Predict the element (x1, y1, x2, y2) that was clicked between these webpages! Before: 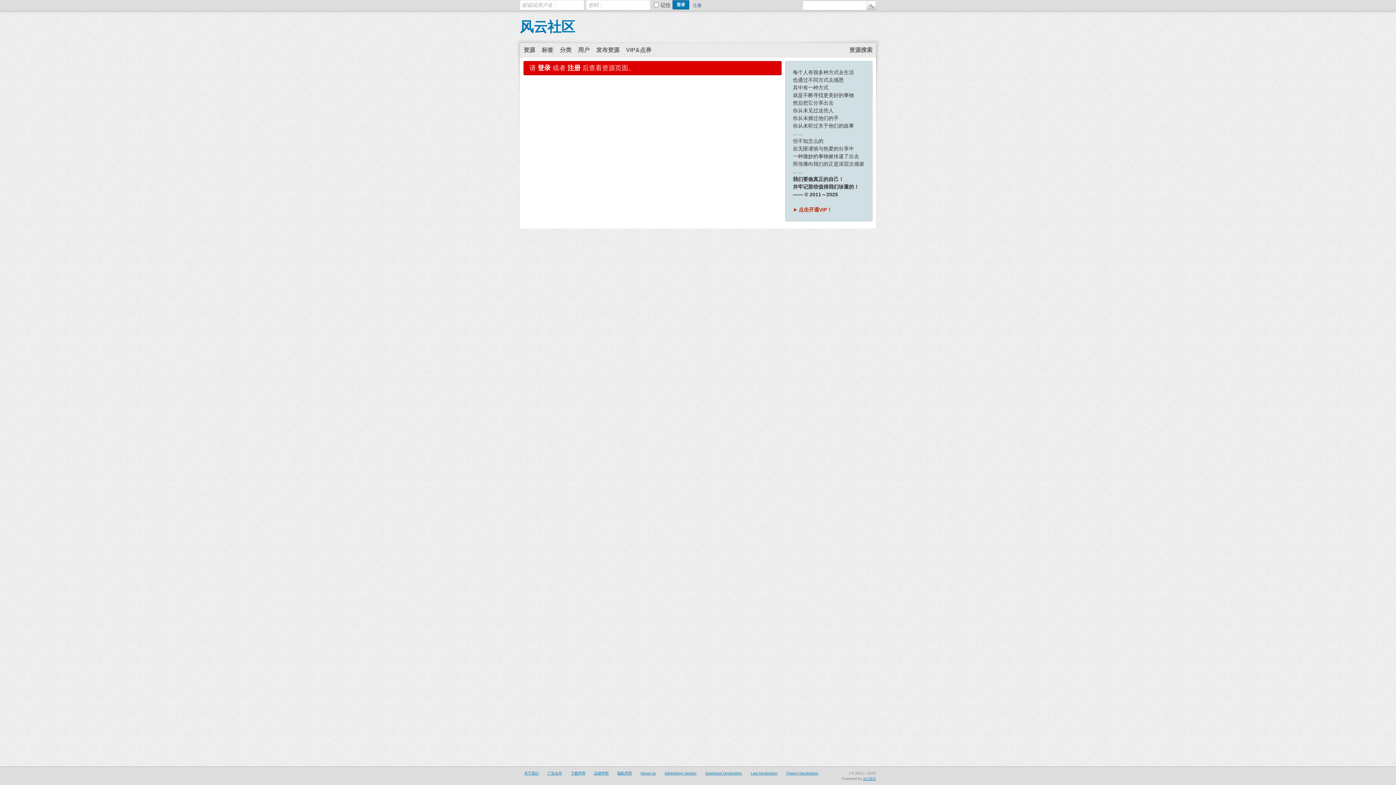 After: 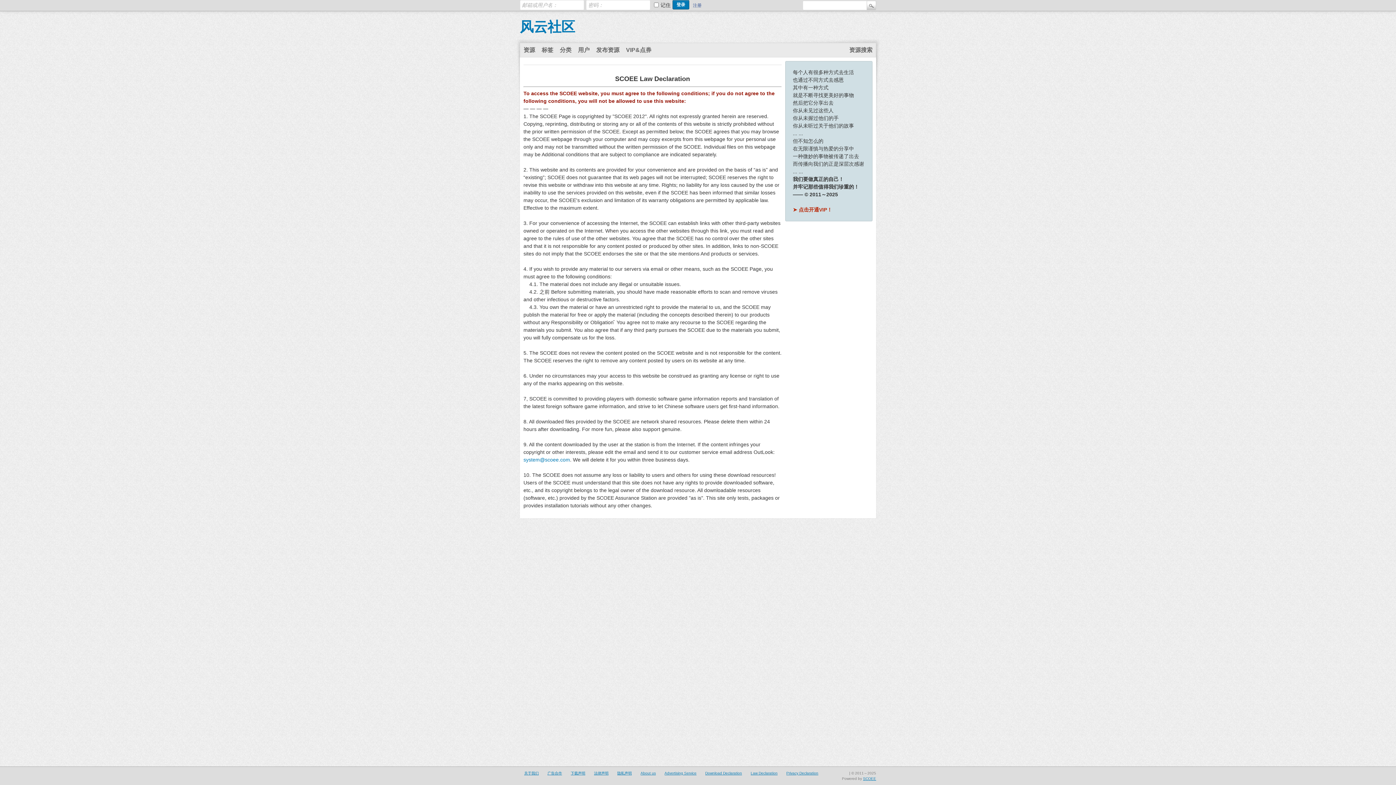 Action: label: Law Declaration bbox: (750, 771, 777, 775)